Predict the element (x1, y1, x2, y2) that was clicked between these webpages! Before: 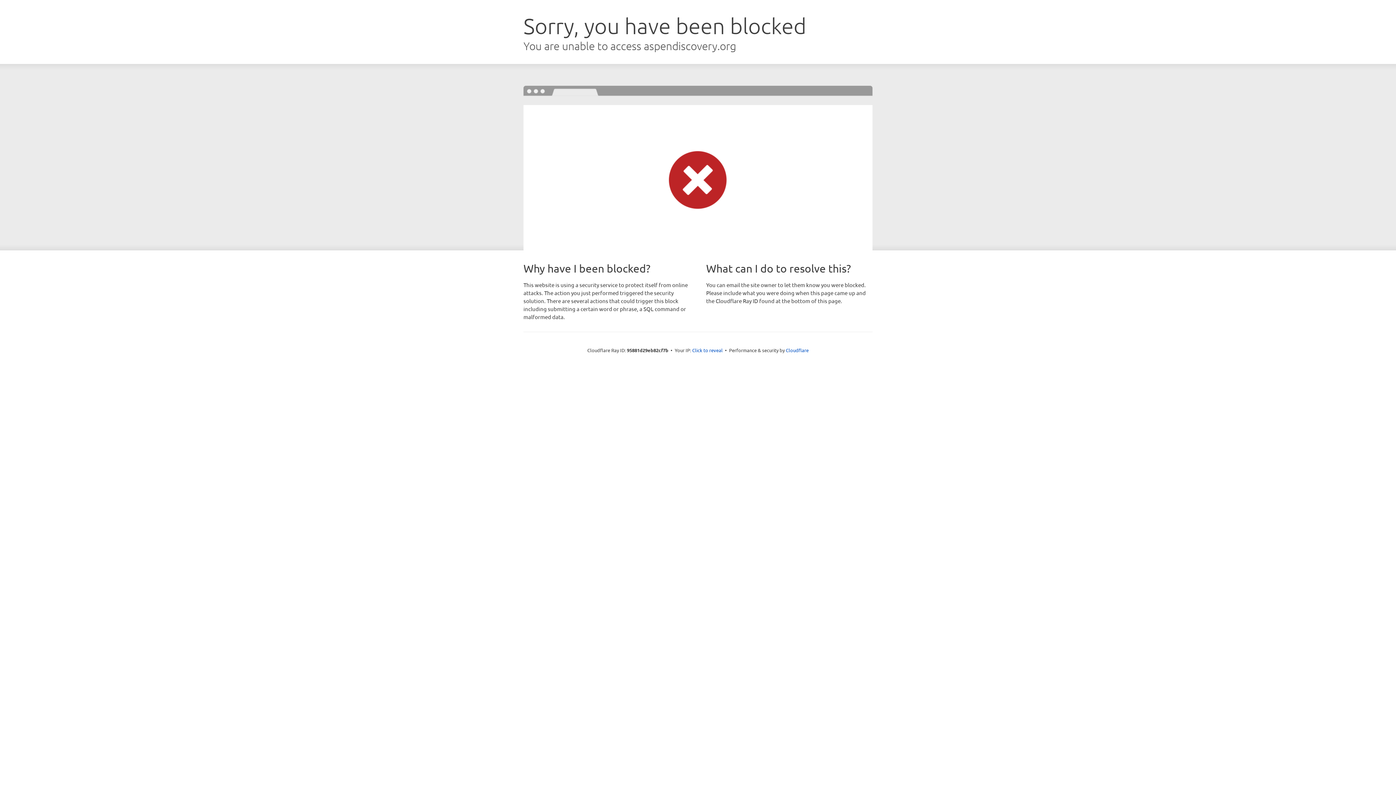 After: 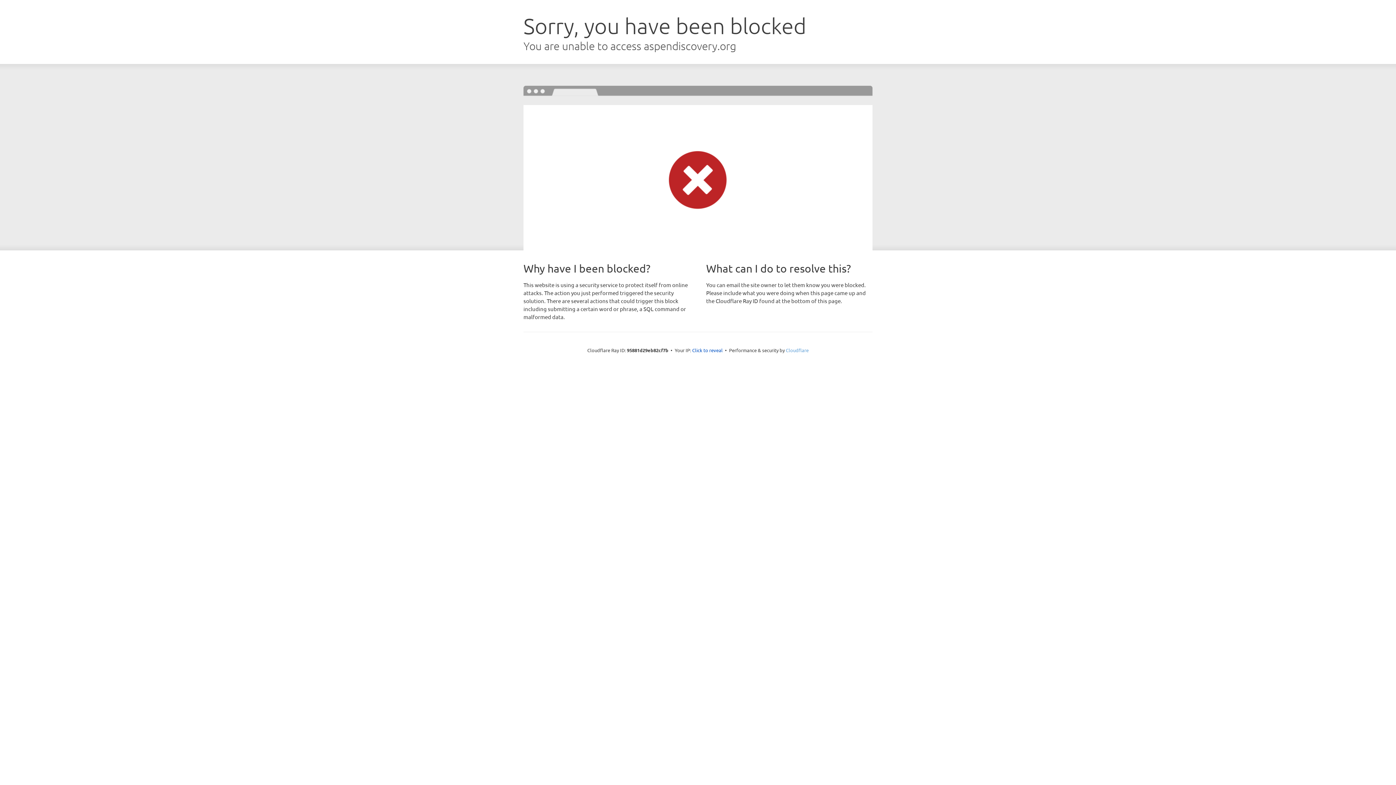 Action: bbox: (786, 347, 808, 353) label: Cloudflare